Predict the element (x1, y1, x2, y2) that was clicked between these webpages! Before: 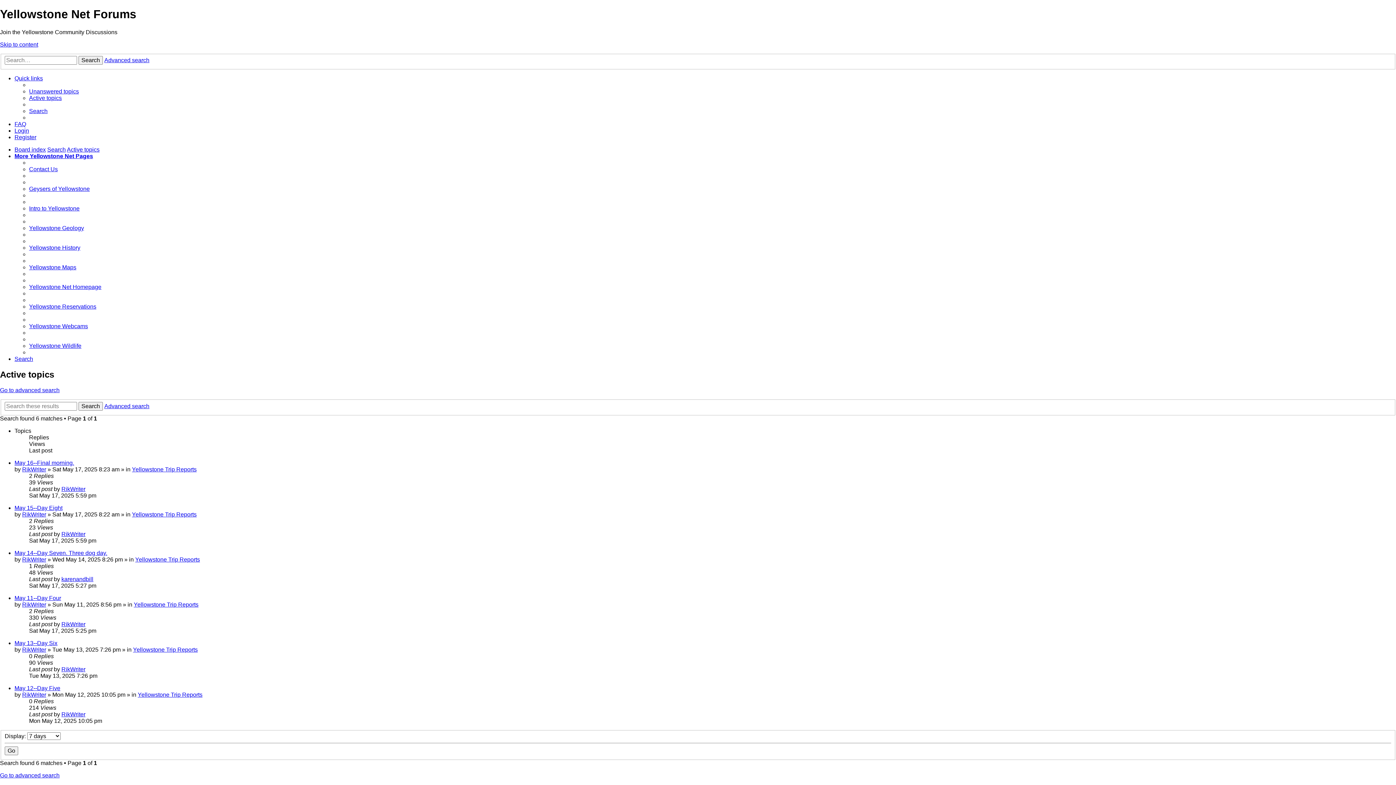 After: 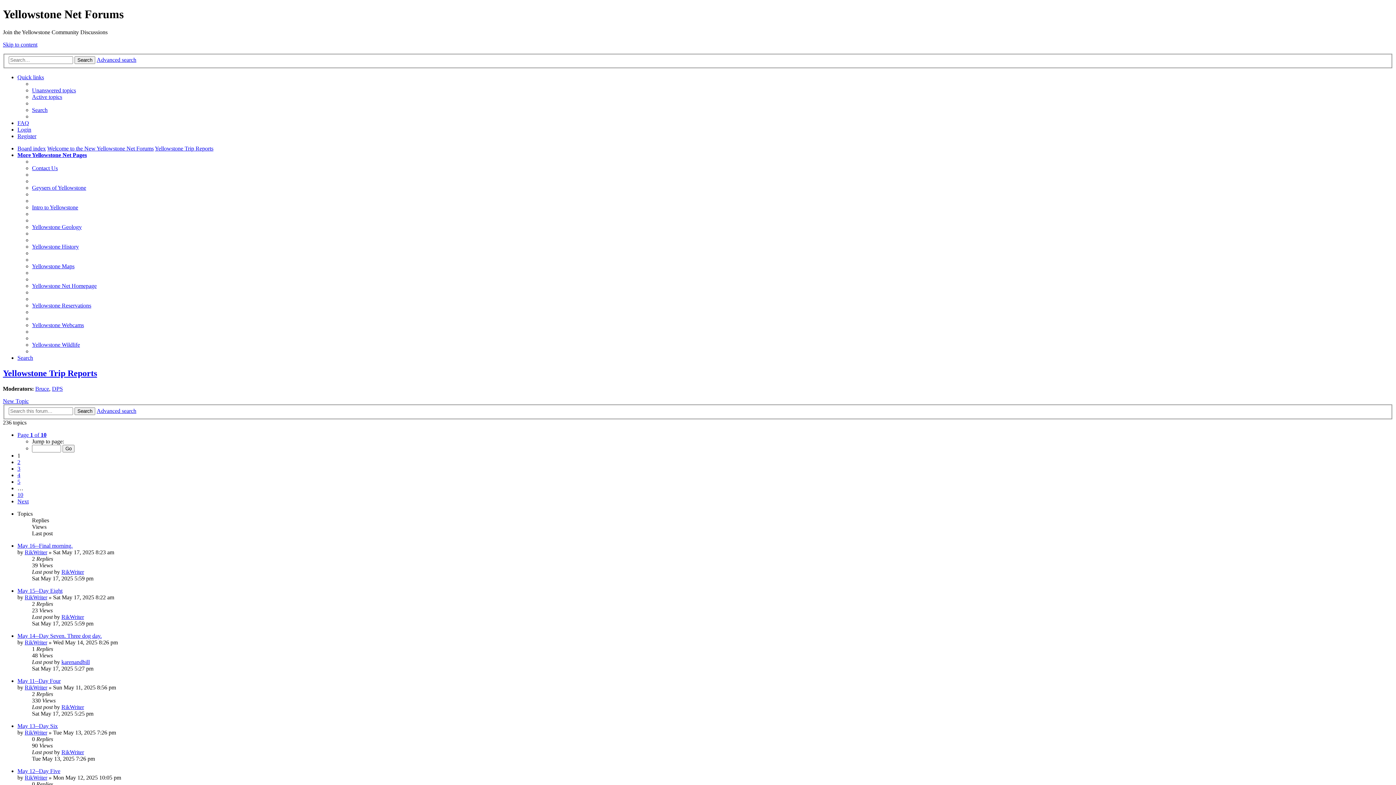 Action: label: Yellowstone Trip Reports bbox: (132, 466, 196, 472)